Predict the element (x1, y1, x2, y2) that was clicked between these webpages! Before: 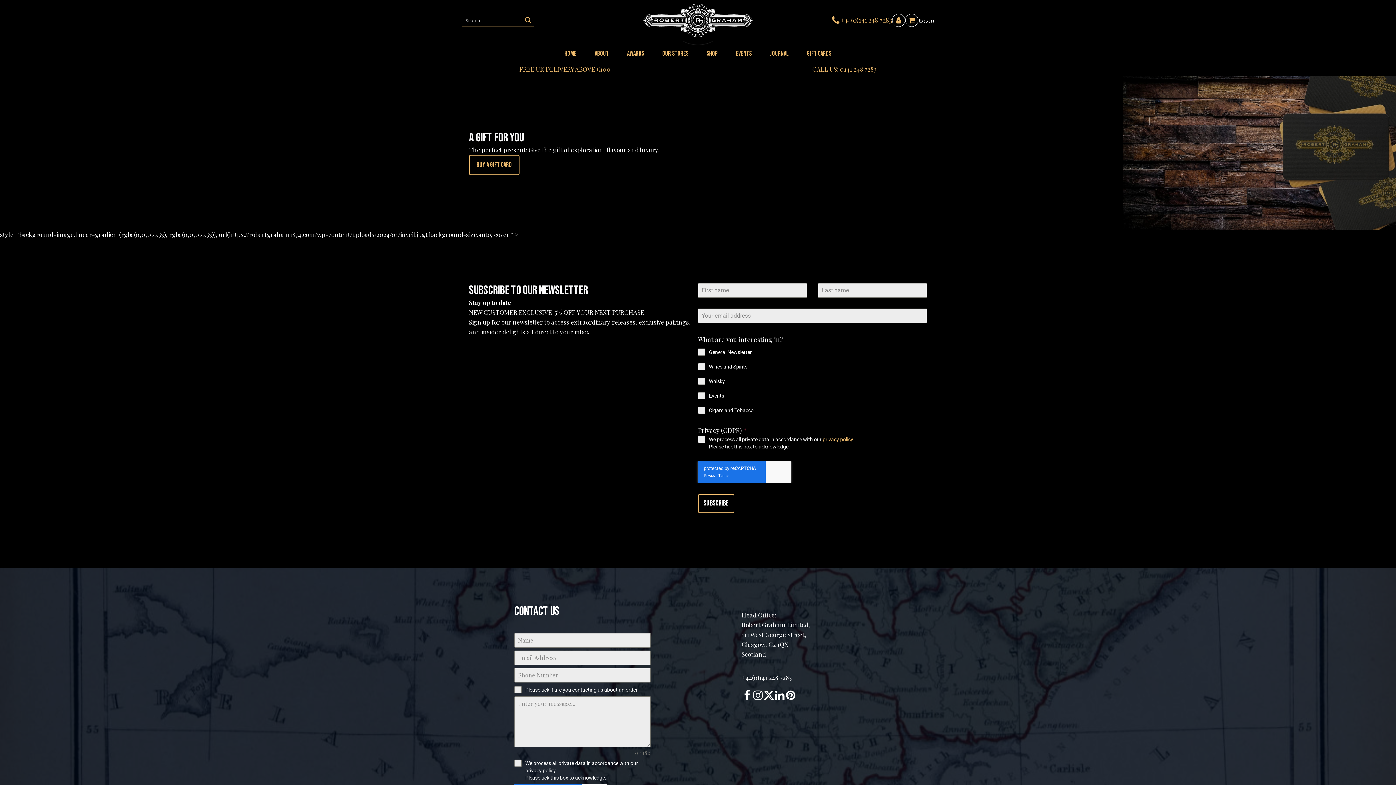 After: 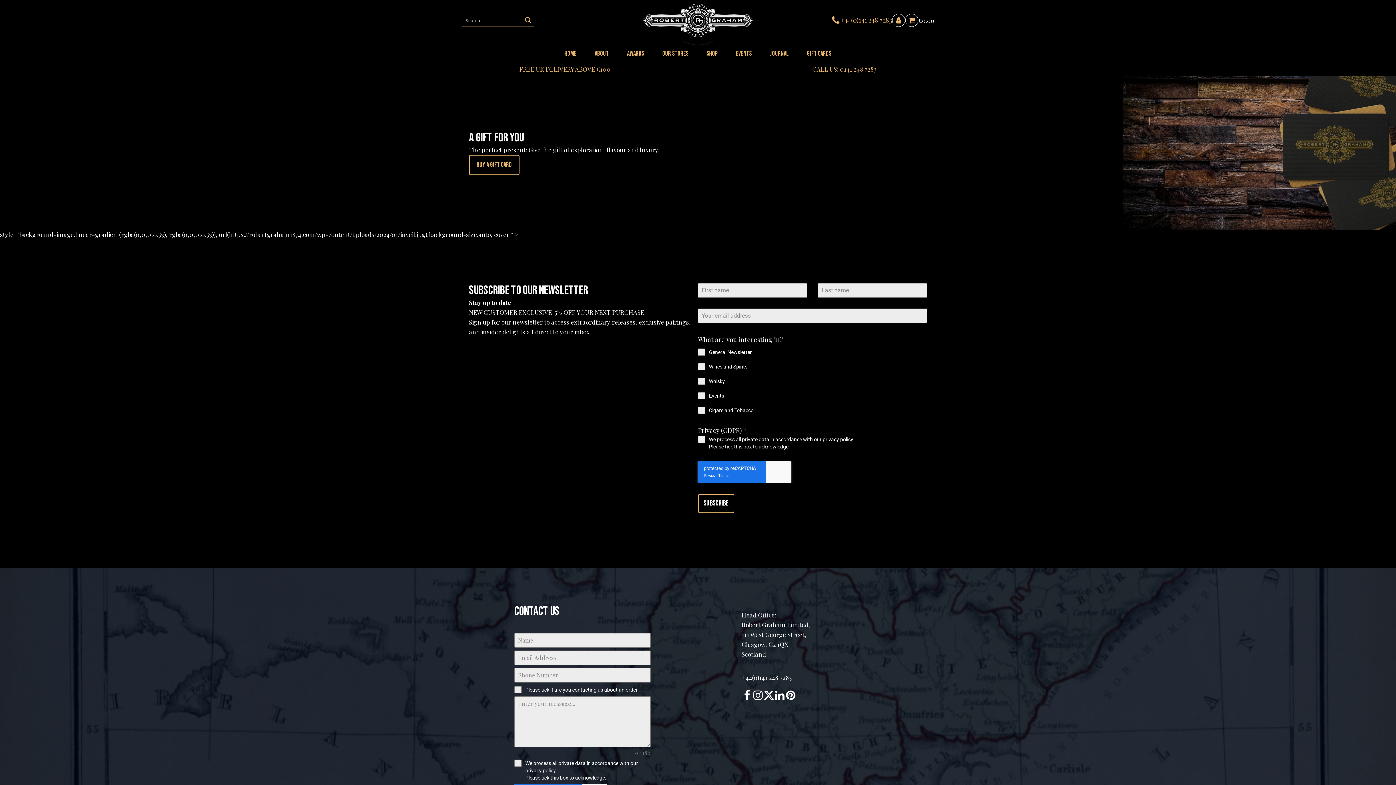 Action: bbox: (822, 436, 854, 442) label: privacy policy.